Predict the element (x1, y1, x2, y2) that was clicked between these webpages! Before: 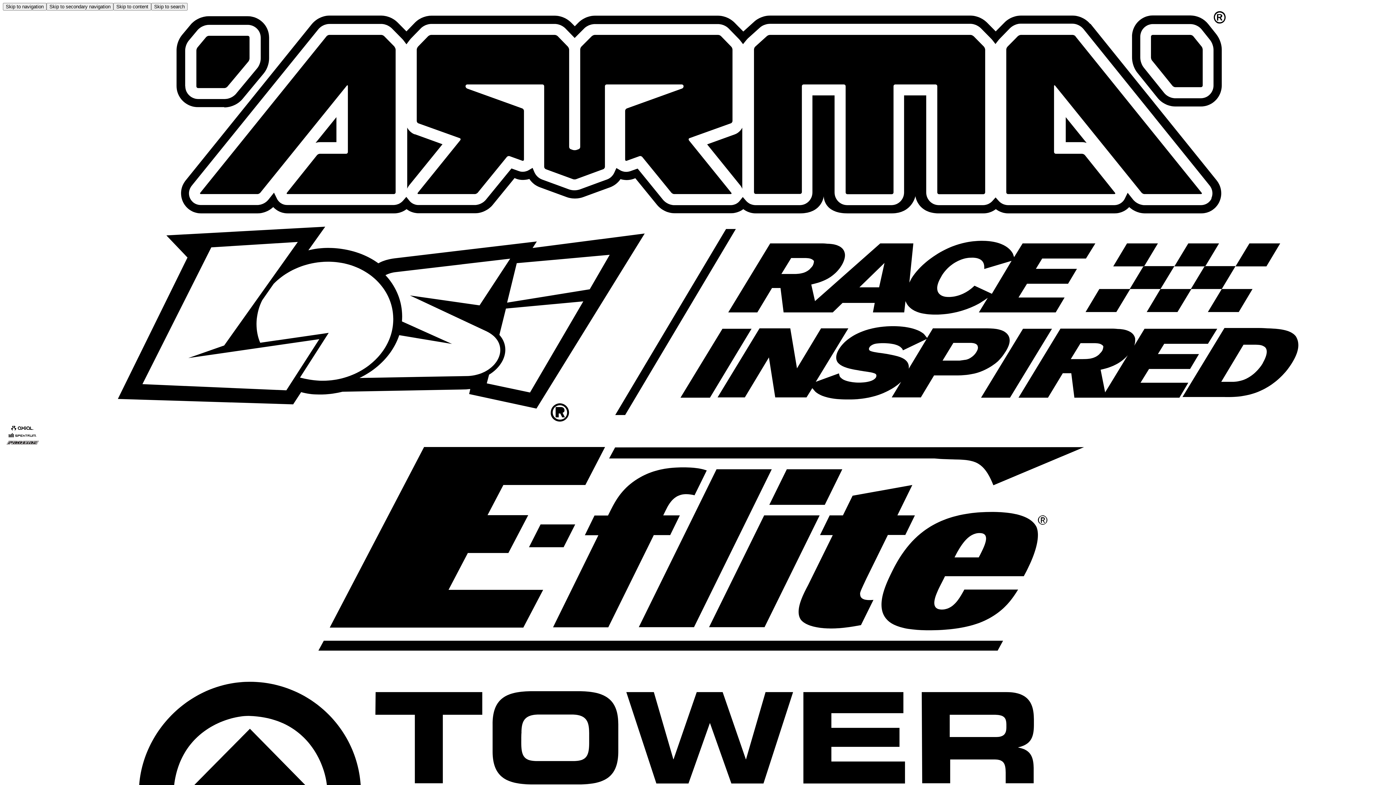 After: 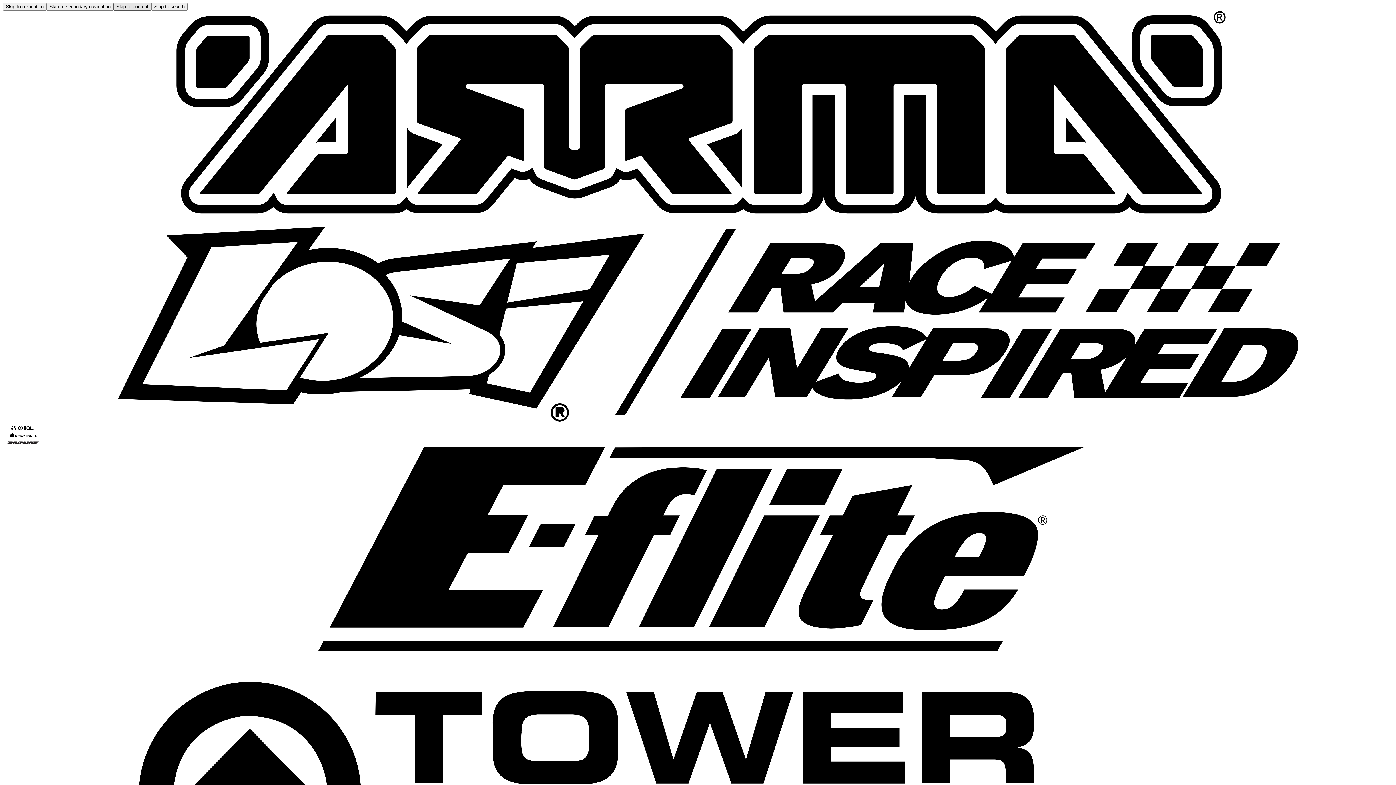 Action: label: Skip to content bbox: (113, 2, 151, 10)